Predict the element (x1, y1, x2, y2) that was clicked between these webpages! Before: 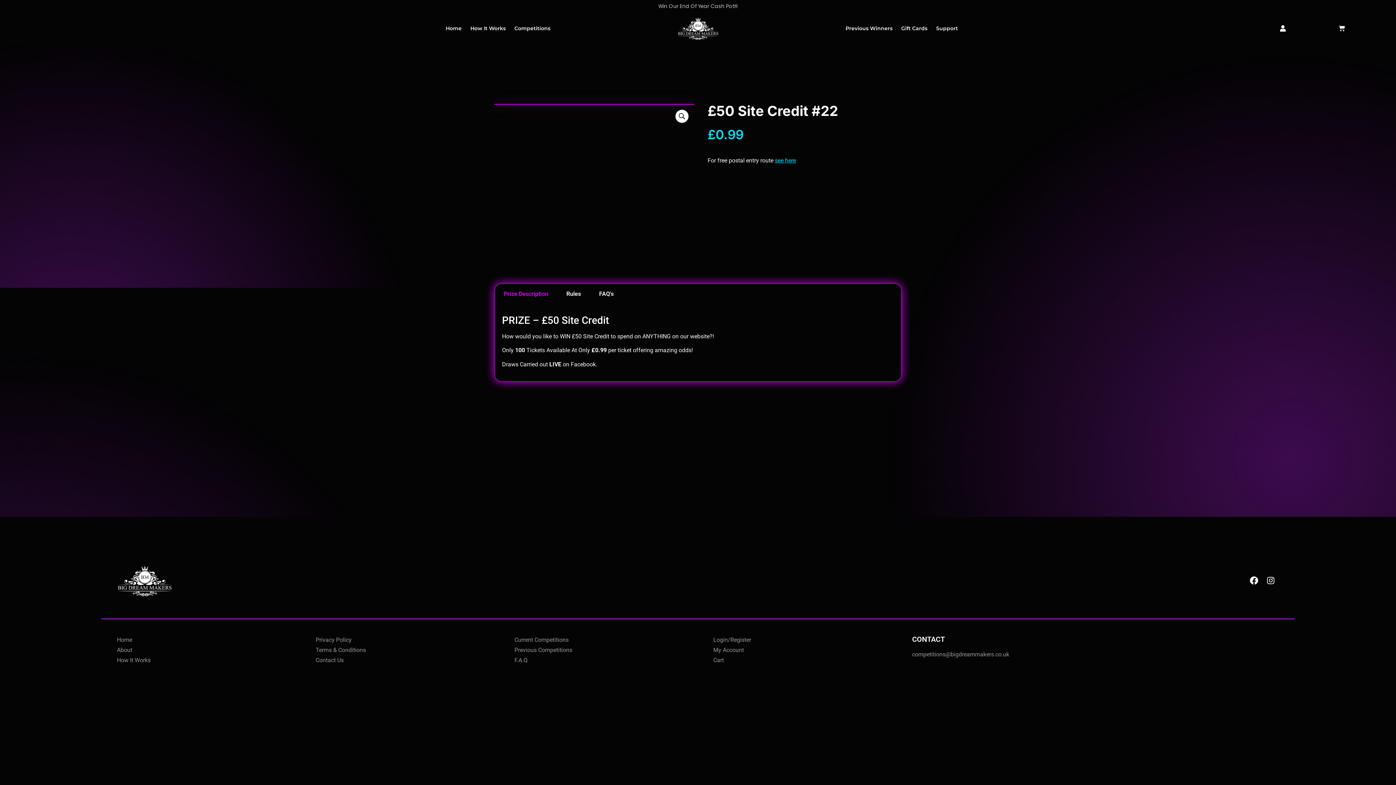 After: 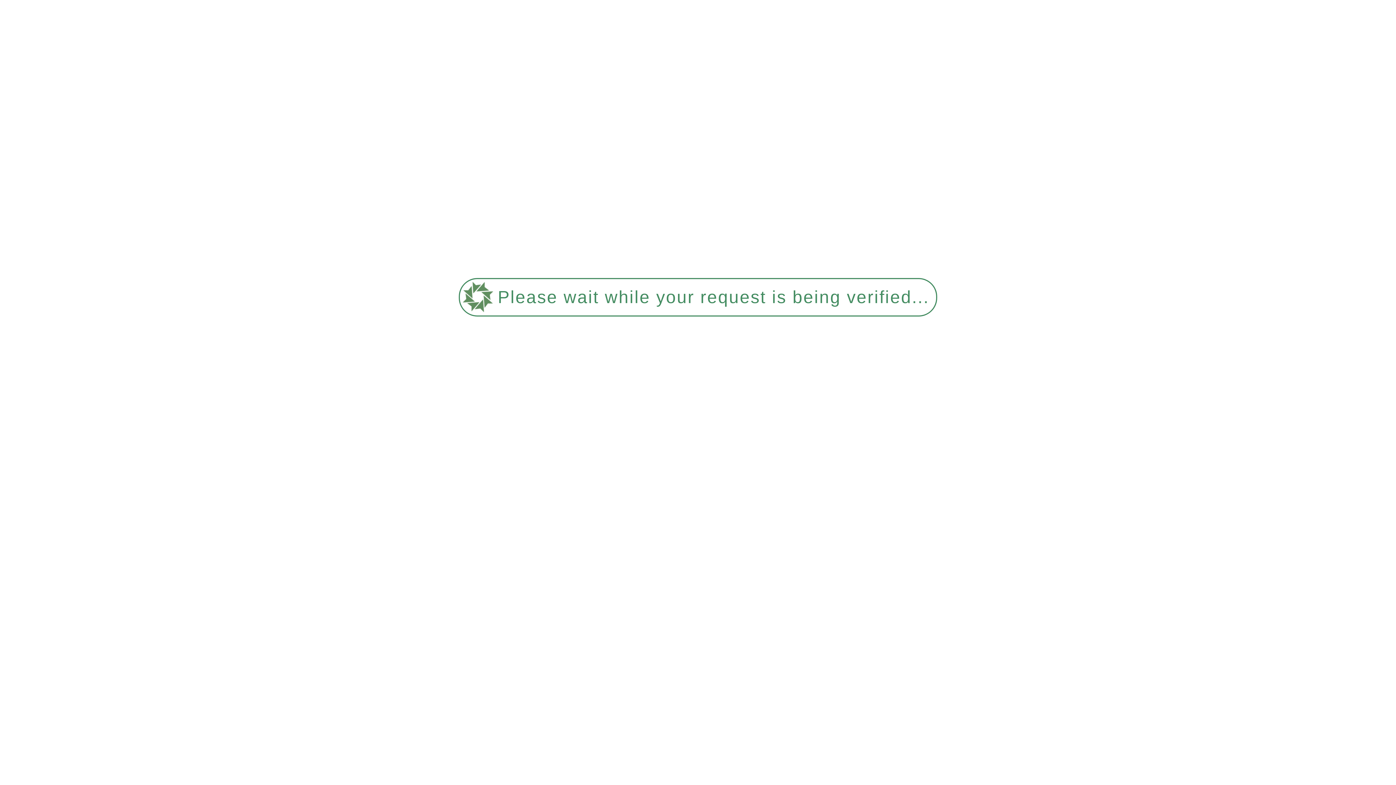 Action: label: Home bbox: (116, 635, 308, 644)